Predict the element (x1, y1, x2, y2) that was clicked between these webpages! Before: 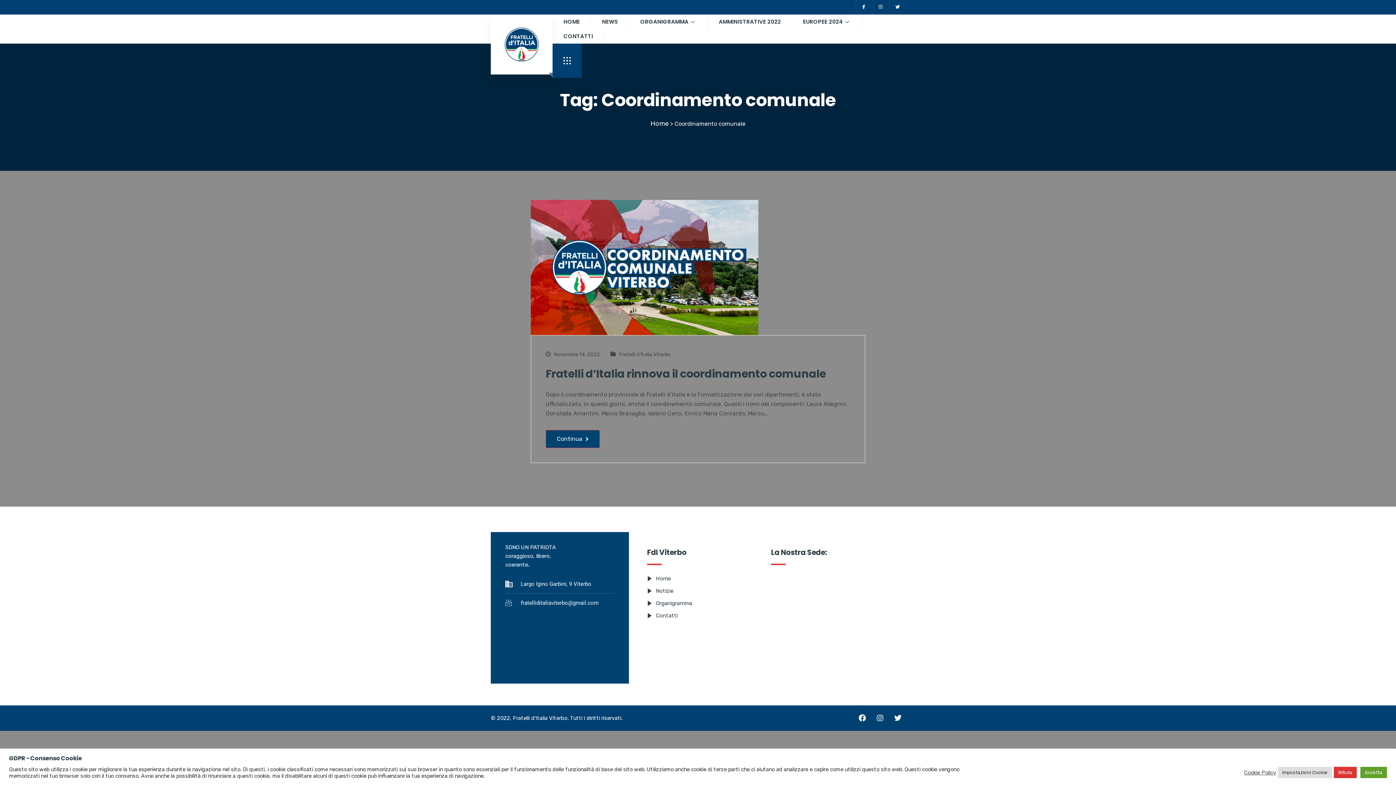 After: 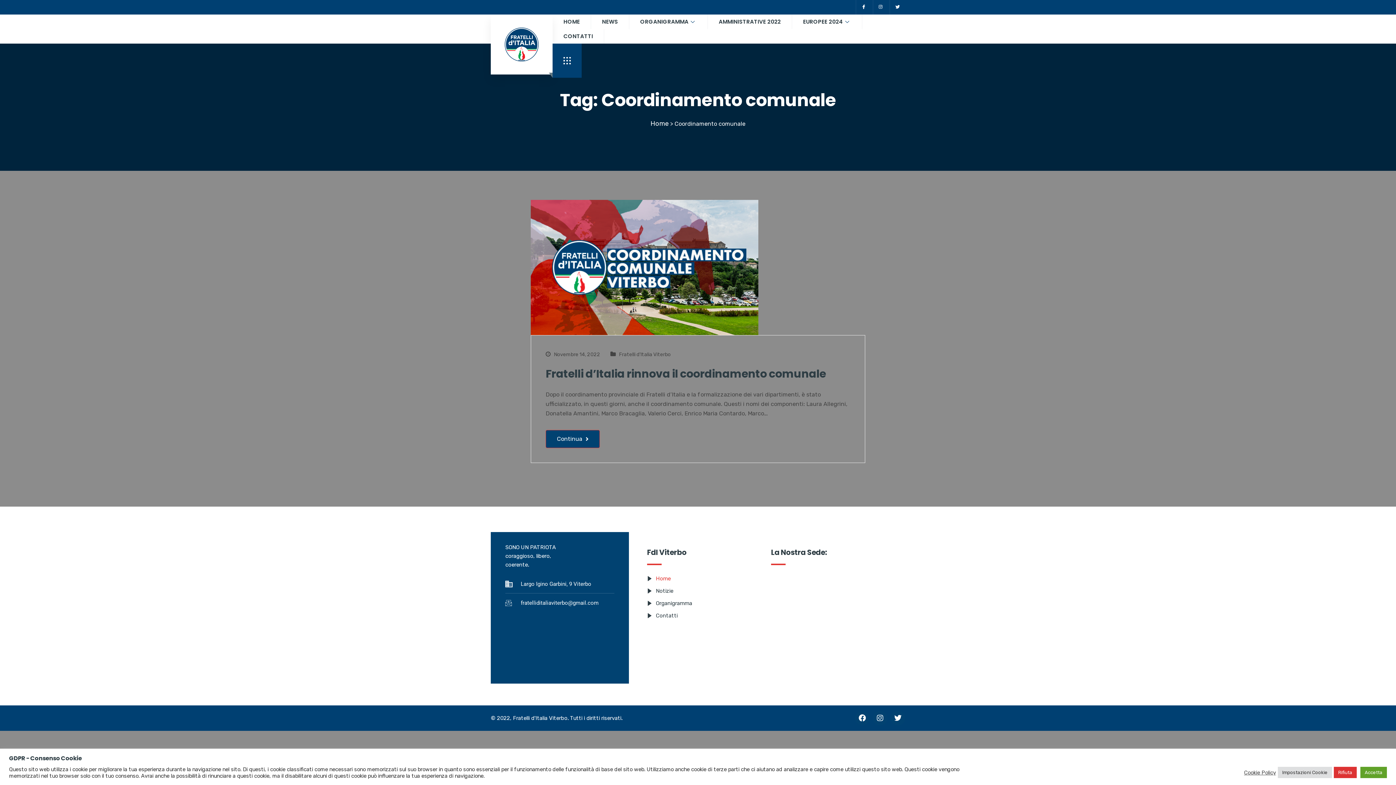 Action: bbox: (647, 574, 670, 582) label: Home